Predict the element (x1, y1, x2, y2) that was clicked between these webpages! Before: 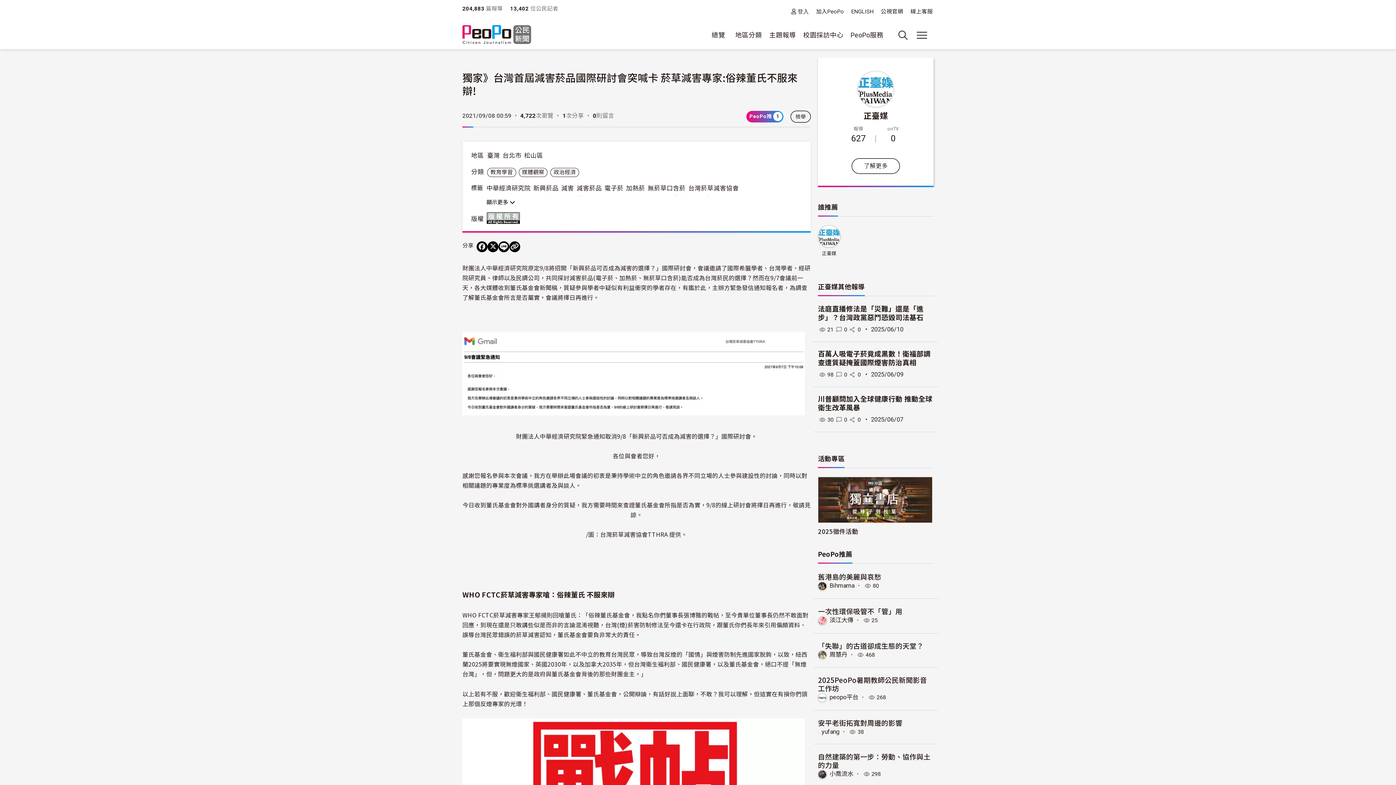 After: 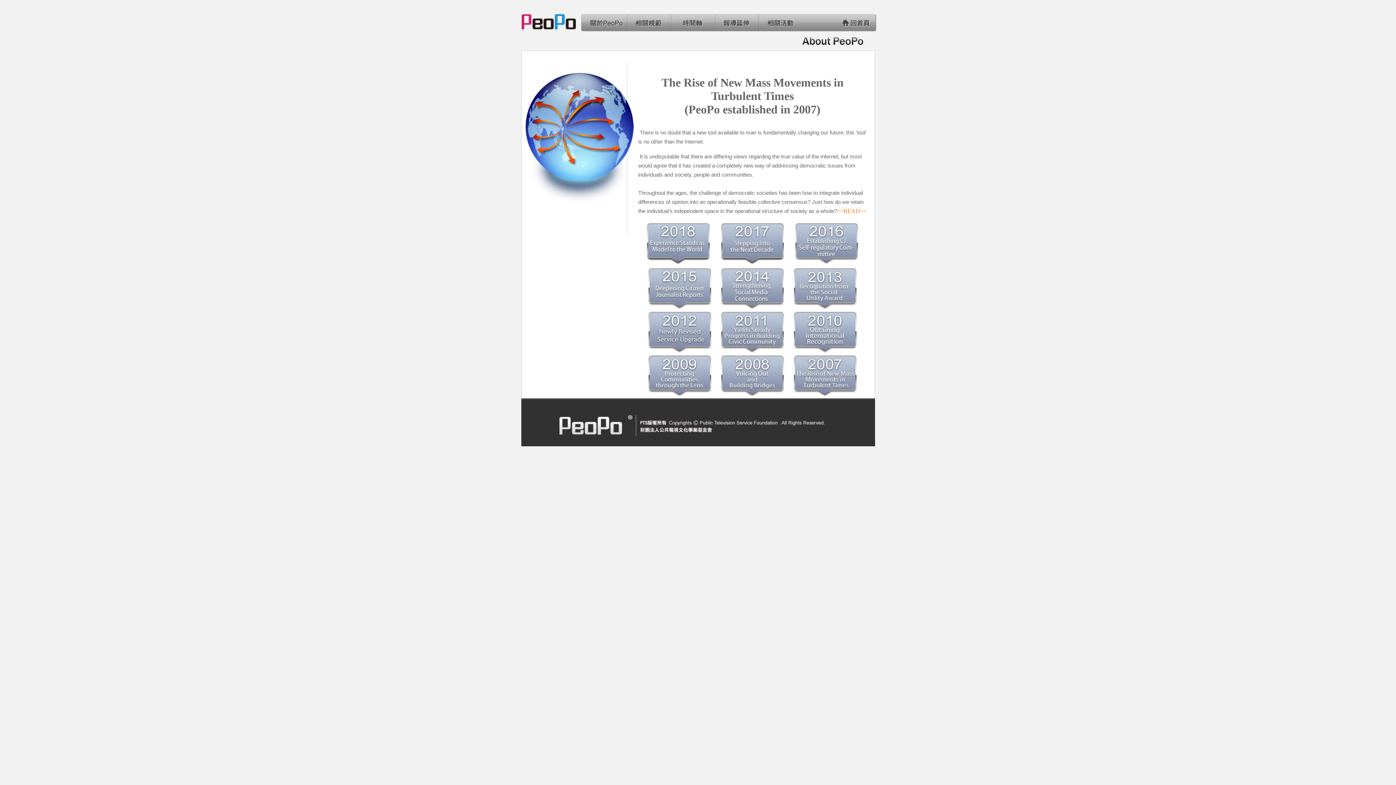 Action: bbox: (851, 7, 879, 19) label: ENGLISH